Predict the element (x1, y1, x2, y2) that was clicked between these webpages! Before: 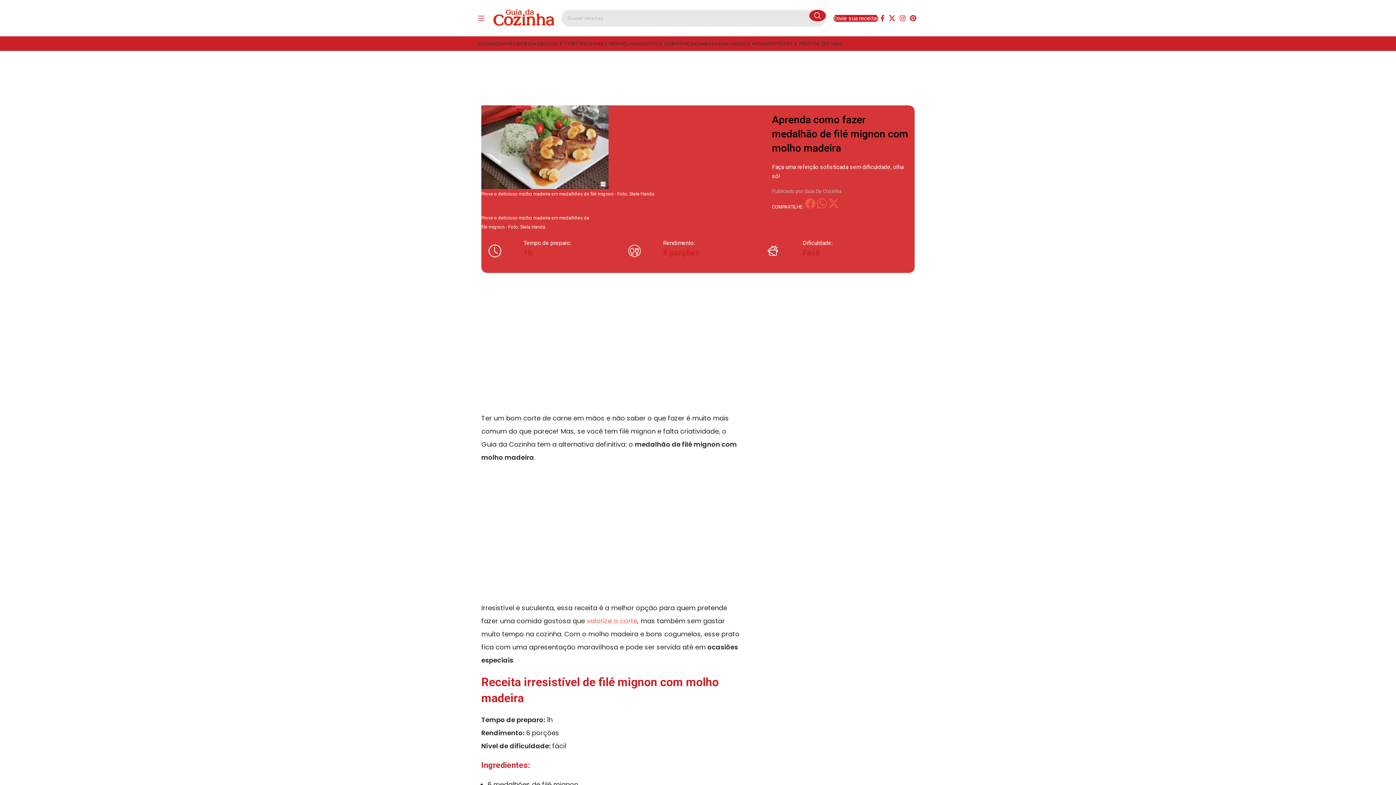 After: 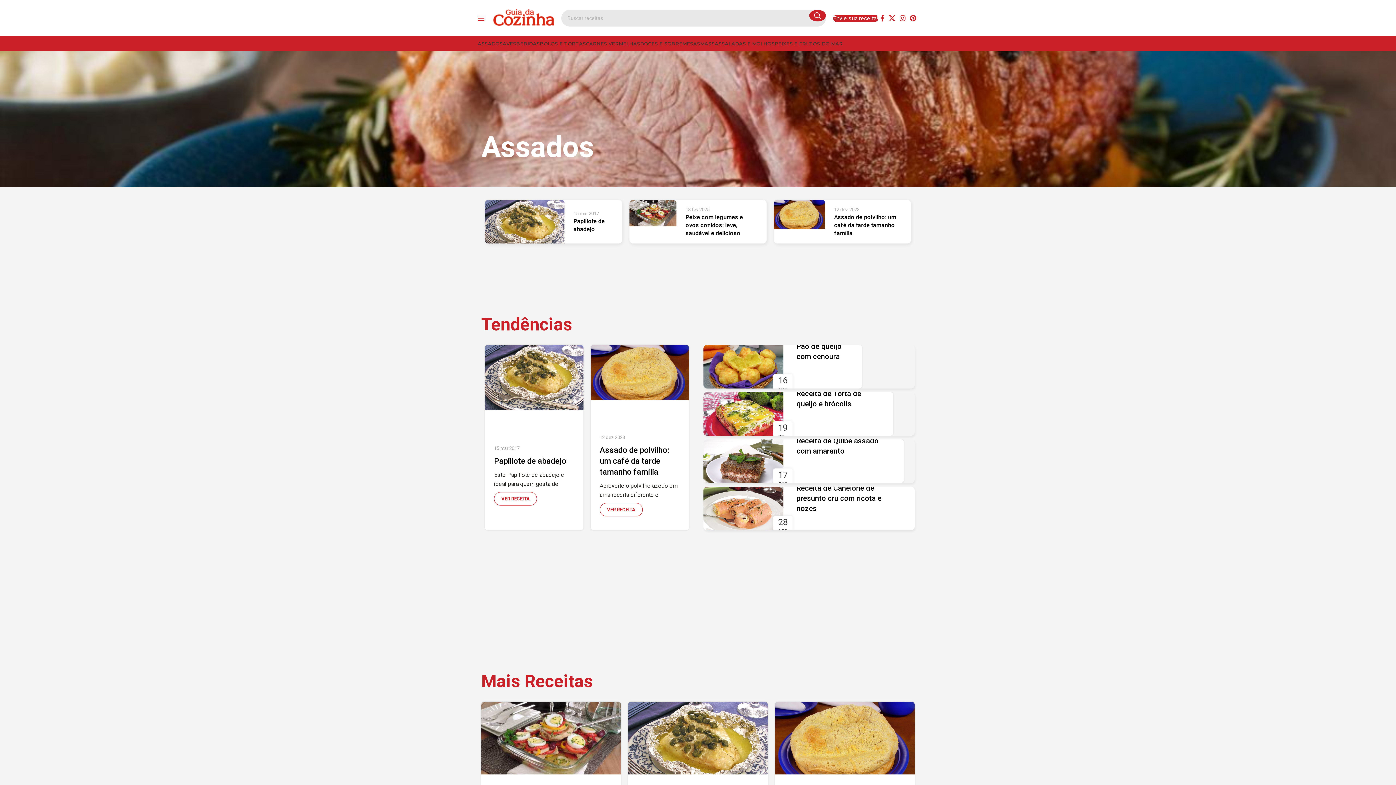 Action: bbox: (477, 36, 502, 50) label: ASSADOS